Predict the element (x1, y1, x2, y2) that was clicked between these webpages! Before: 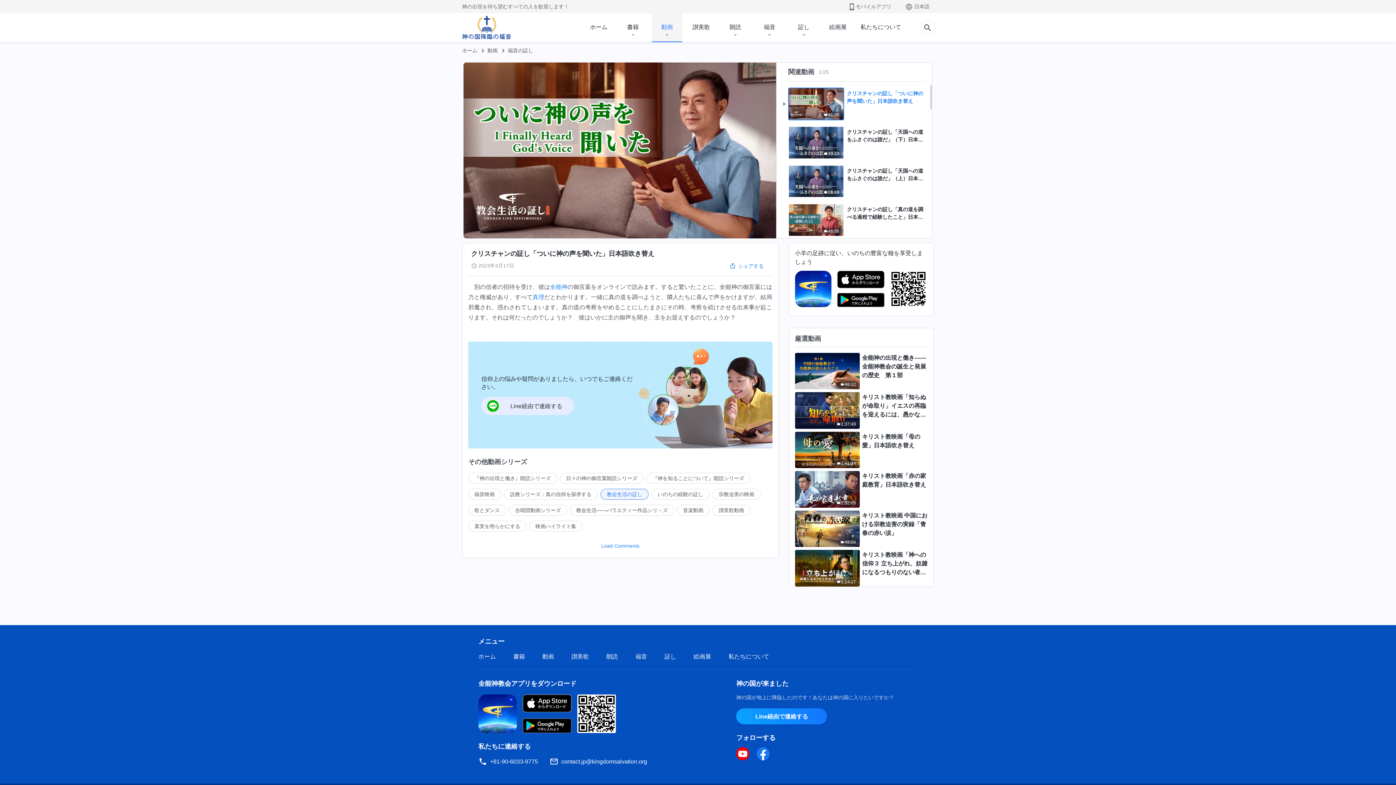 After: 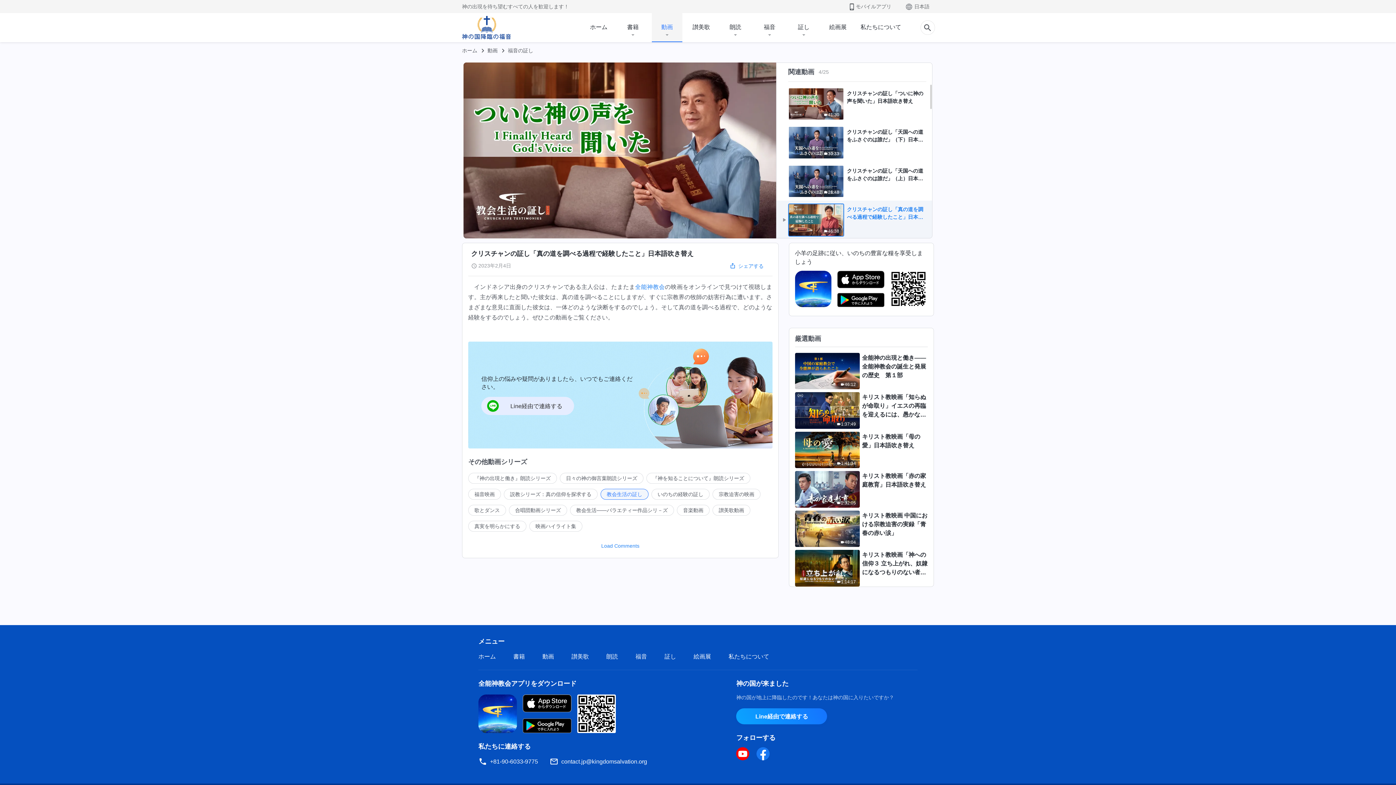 Action: bbox: (847, 205, 926, 221) label: クリスチャンの証し「真の道を調べる過程で経験したこと」日本語吹き替え